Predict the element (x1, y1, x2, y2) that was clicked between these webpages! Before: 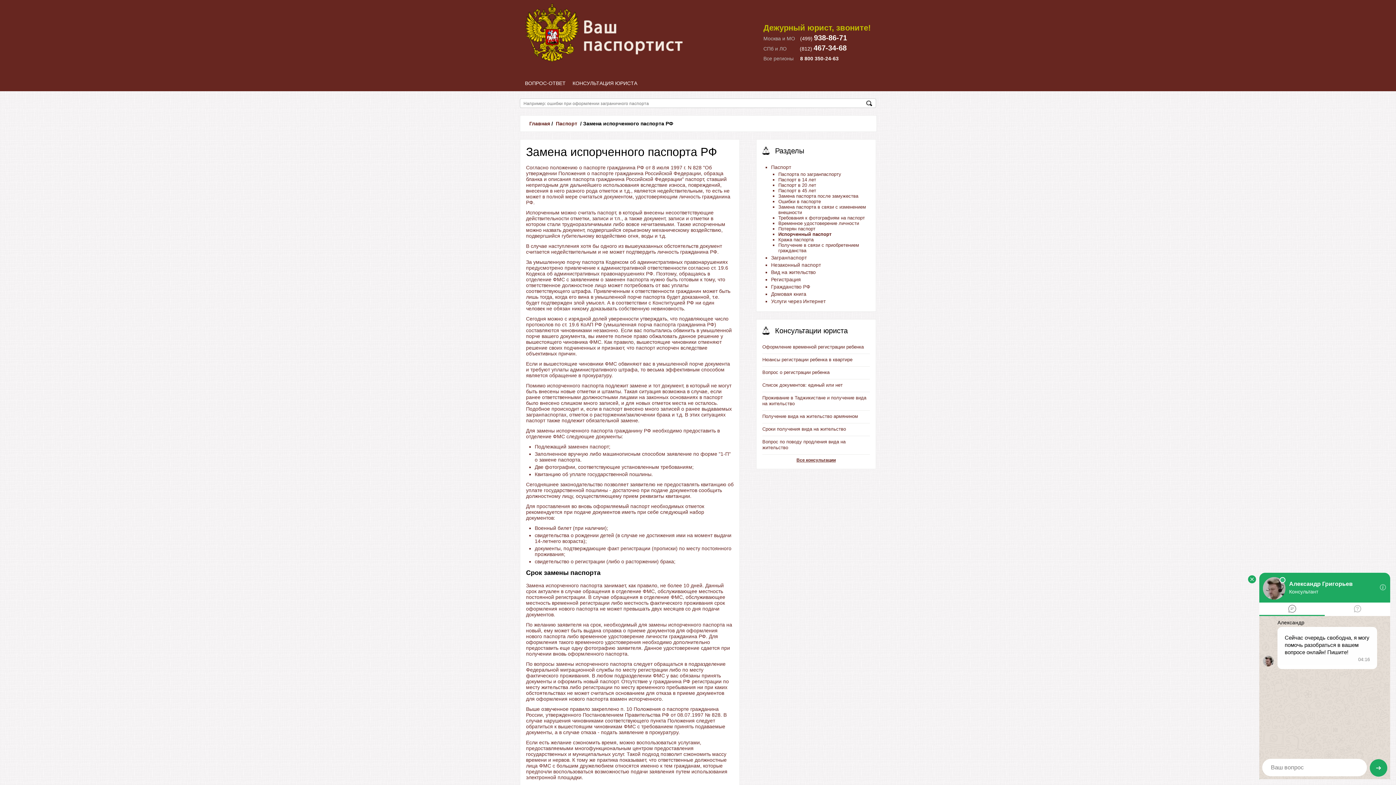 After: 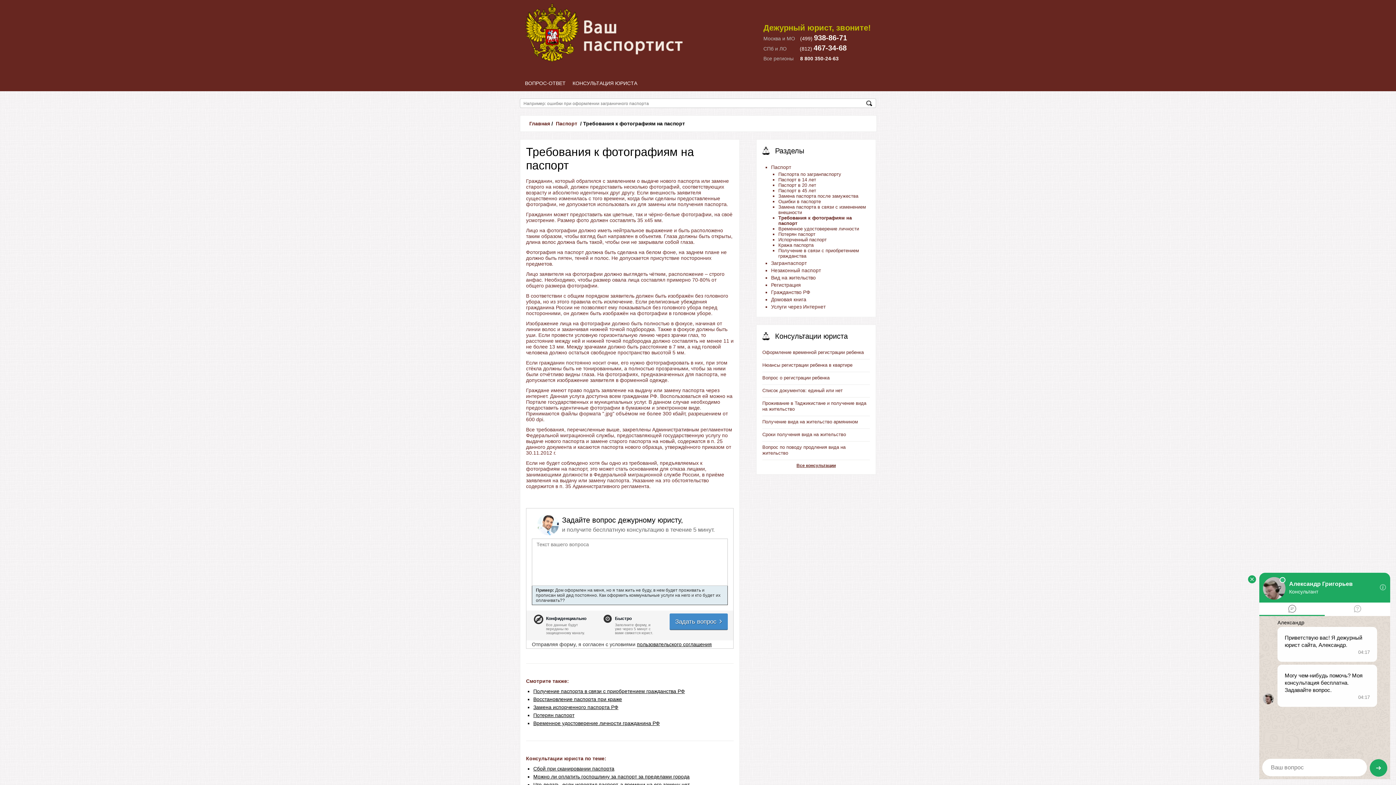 Action: label: Требования к фотографиям на паспорт bbox: (778, 215, 865, 220)